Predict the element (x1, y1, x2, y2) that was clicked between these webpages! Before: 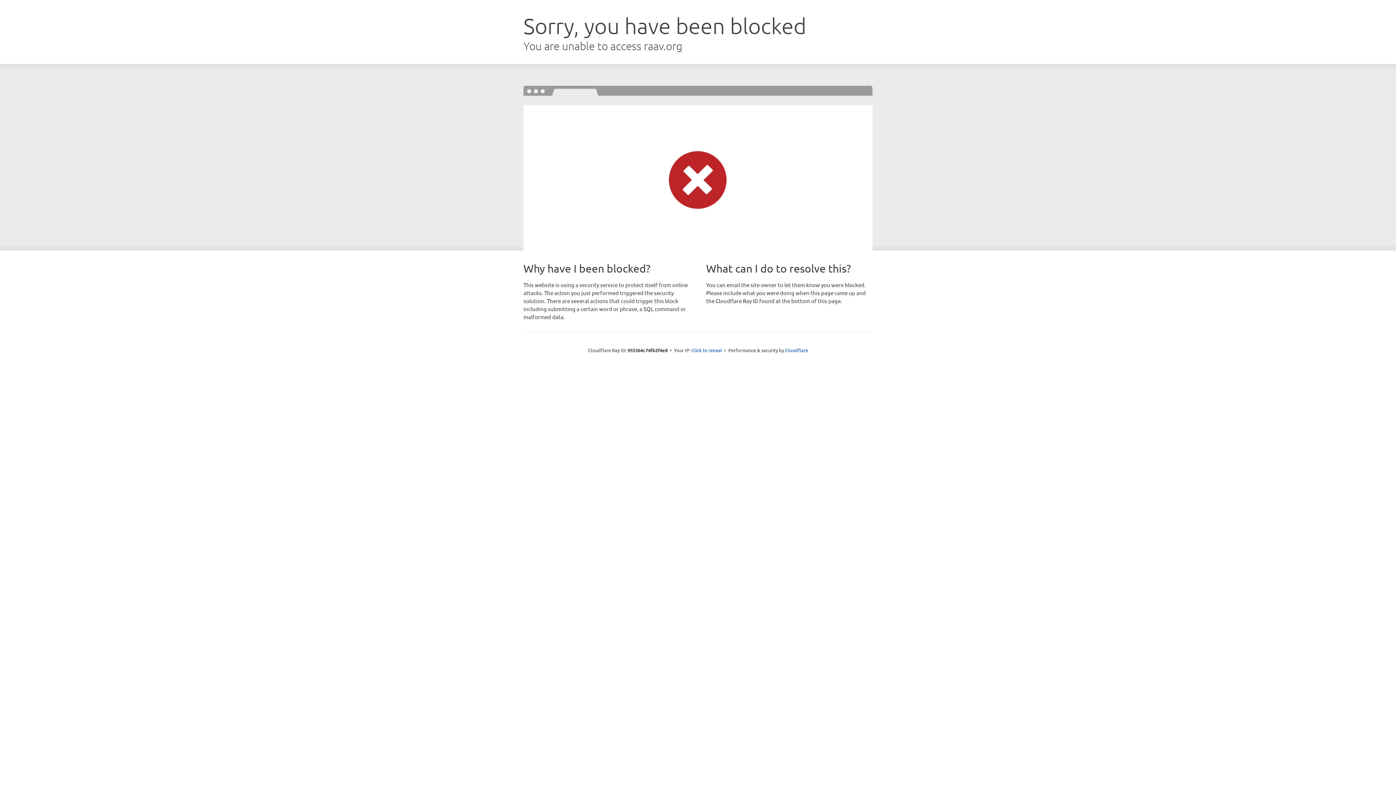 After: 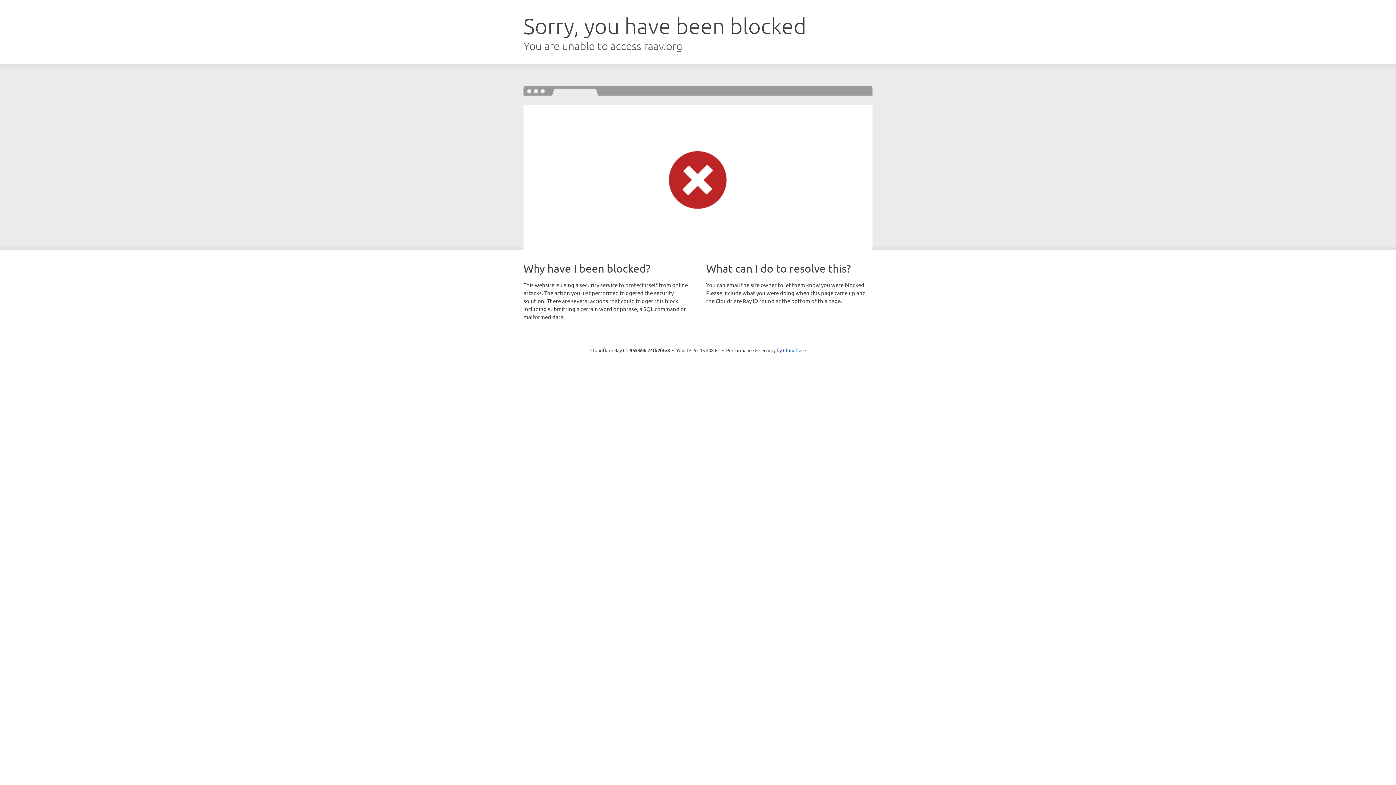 Action: bbox: (691, 346, 722, 353) label: Click to reveal